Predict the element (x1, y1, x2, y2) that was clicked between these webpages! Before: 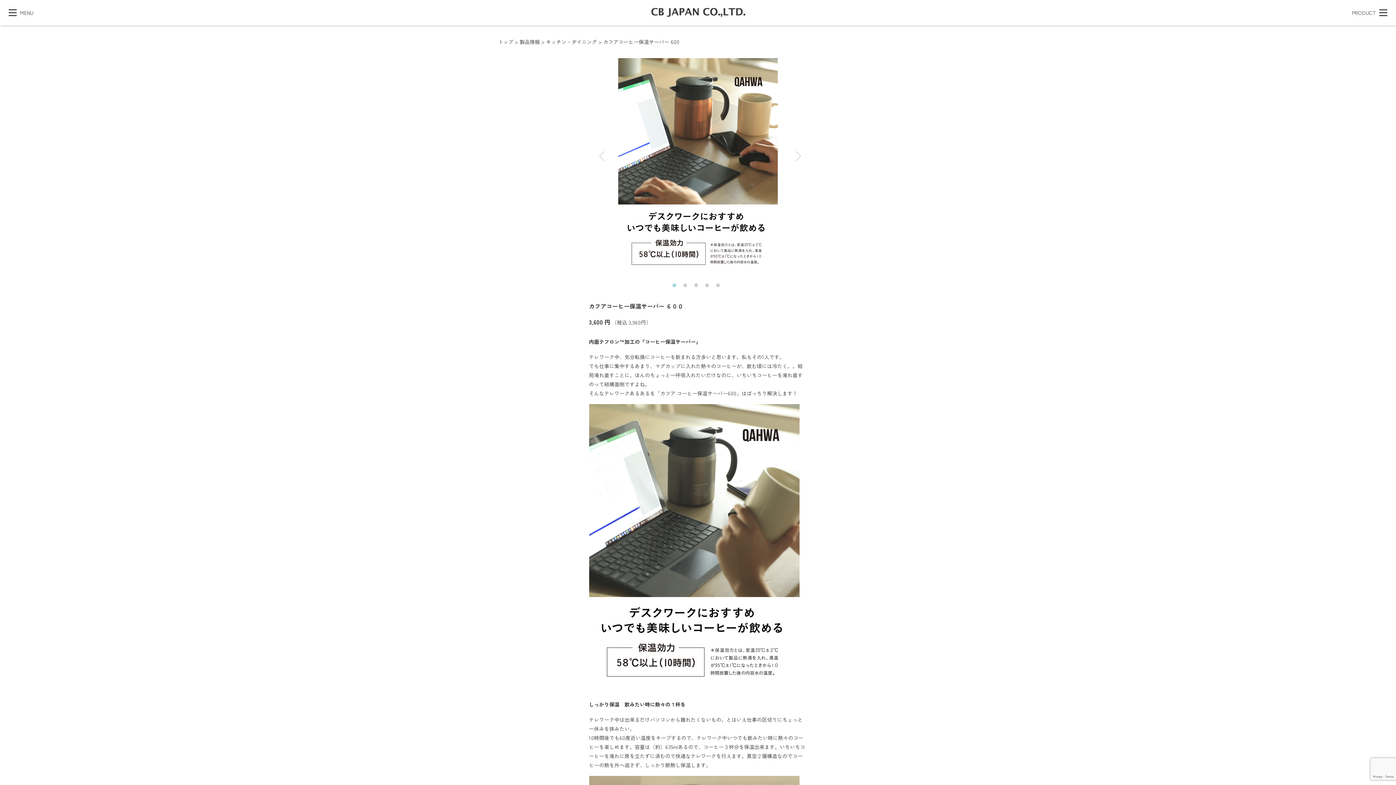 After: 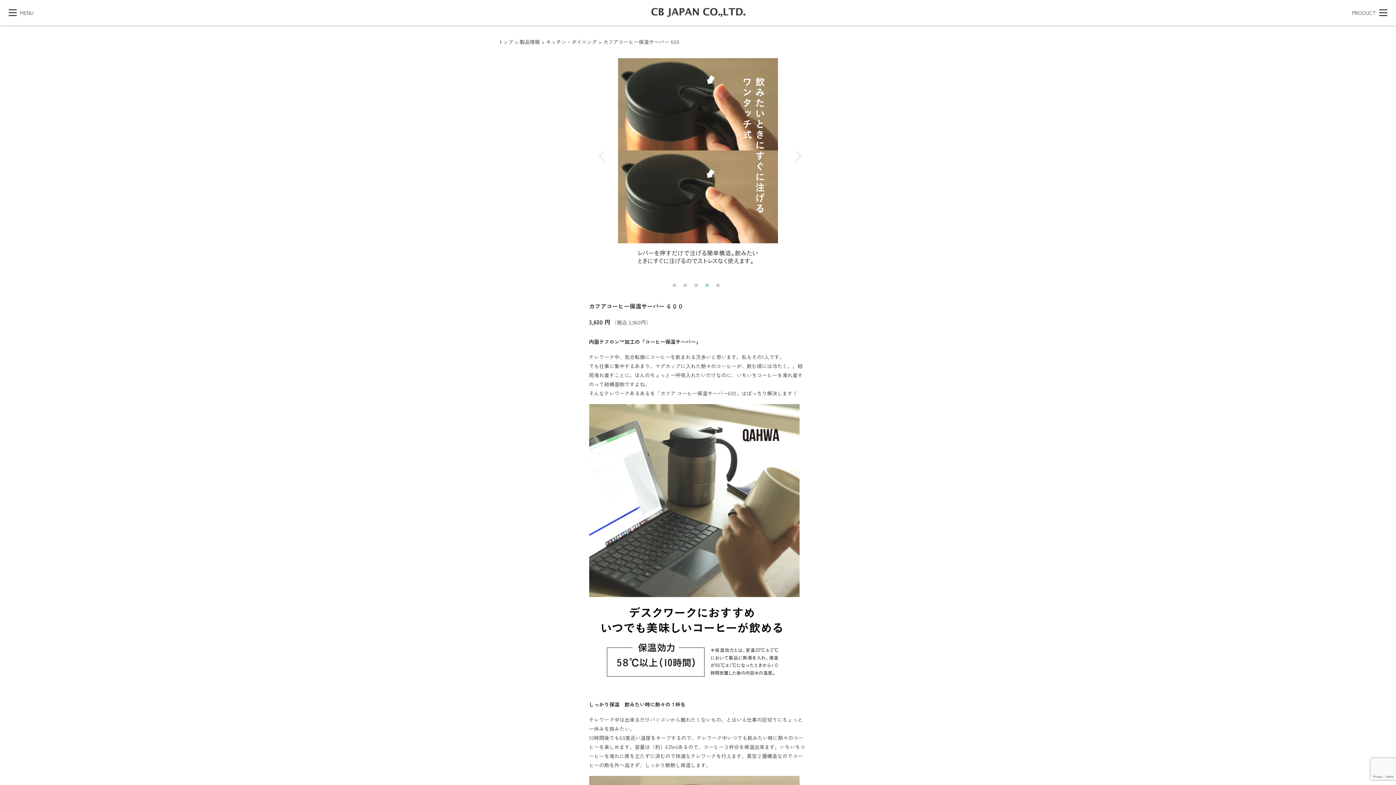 Action: bbox: (705, 283, 712, 290) label: 4 of 5